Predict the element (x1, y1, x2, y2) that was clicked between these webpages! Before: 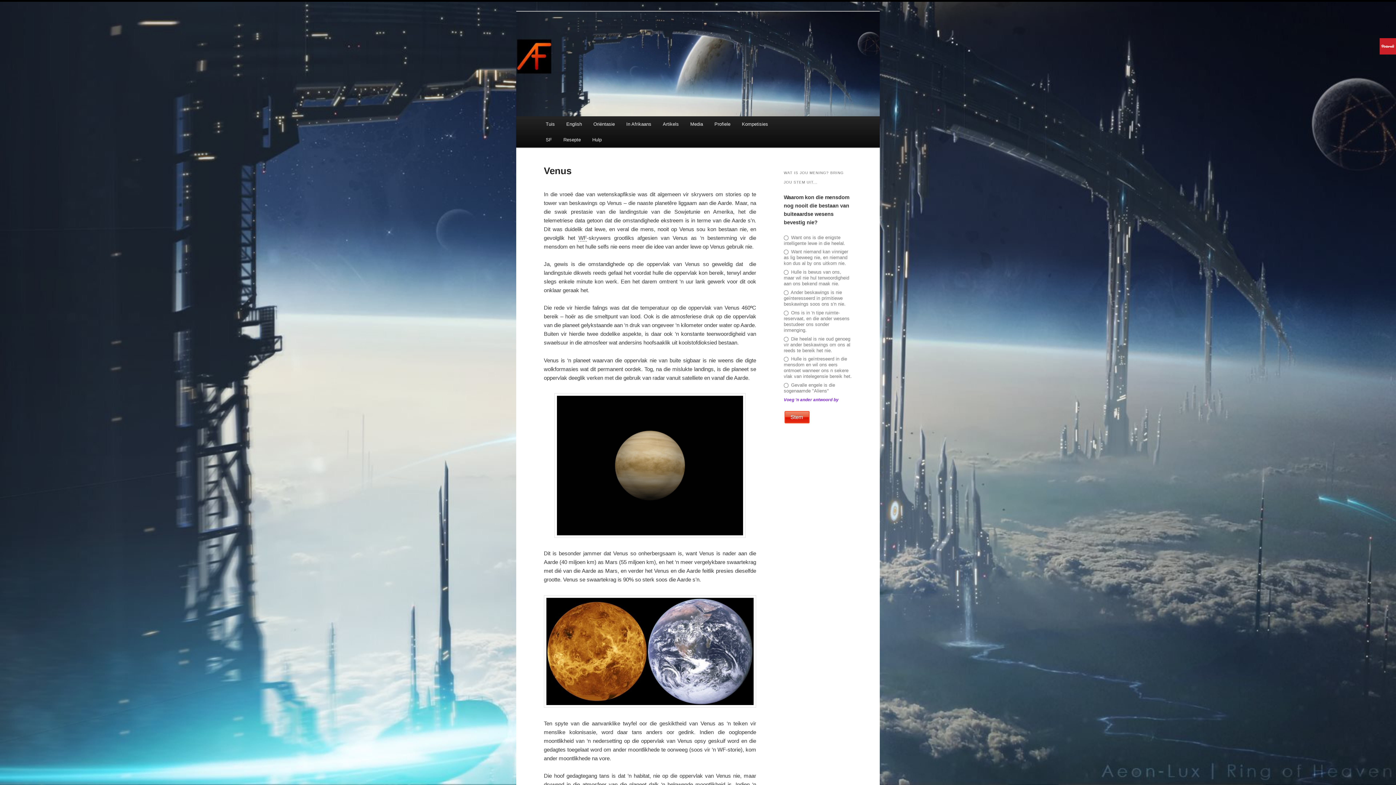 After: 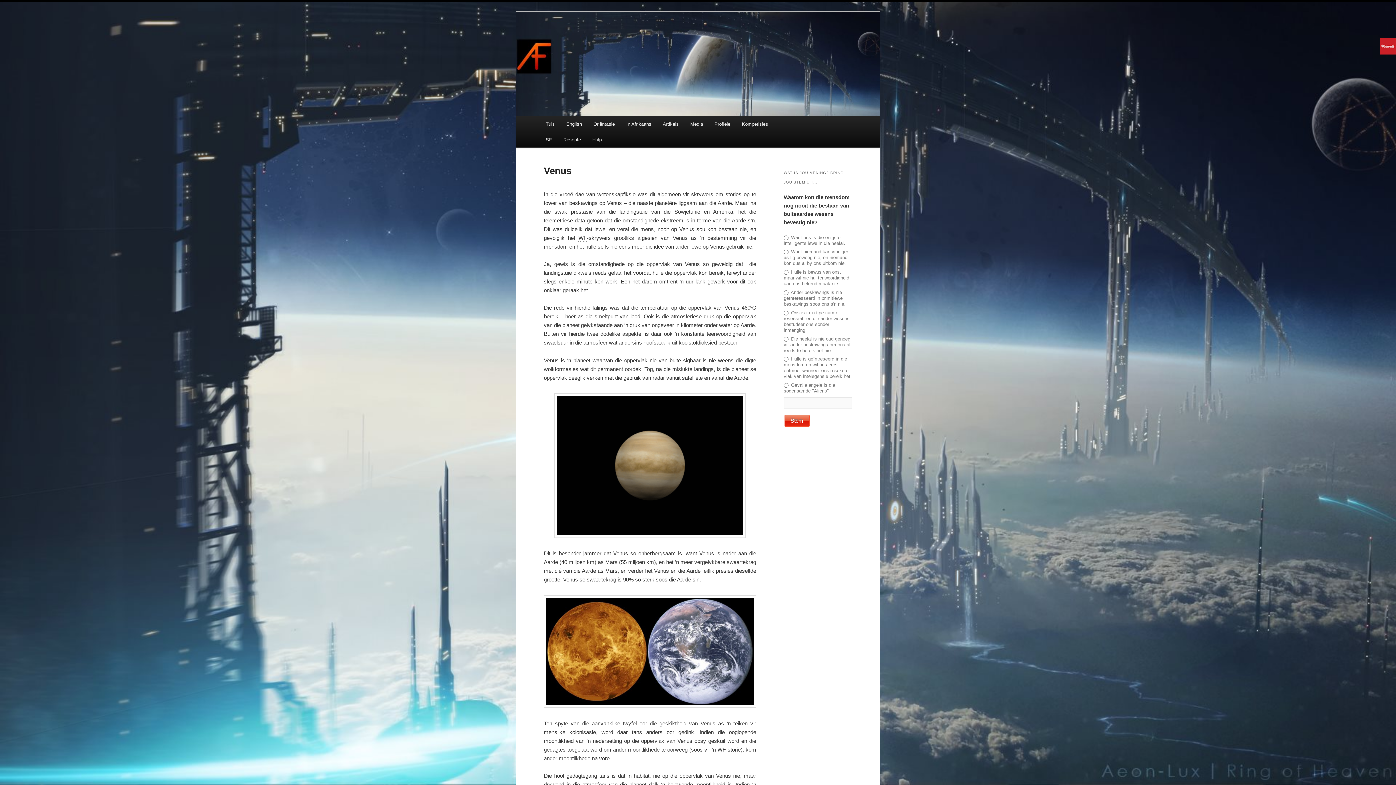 Action: bbox: (784, 397, 838, 402) label: Voeg 'n ander antwoord by